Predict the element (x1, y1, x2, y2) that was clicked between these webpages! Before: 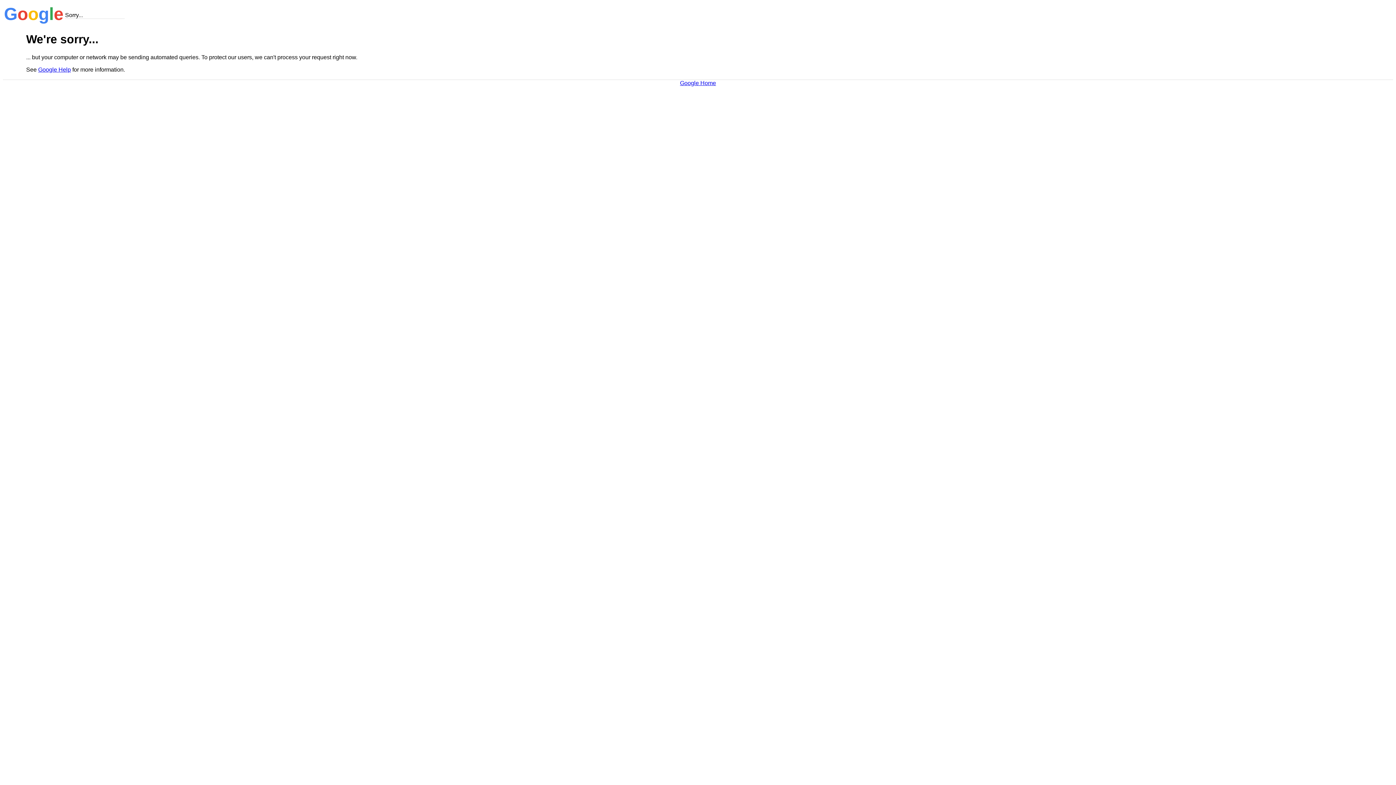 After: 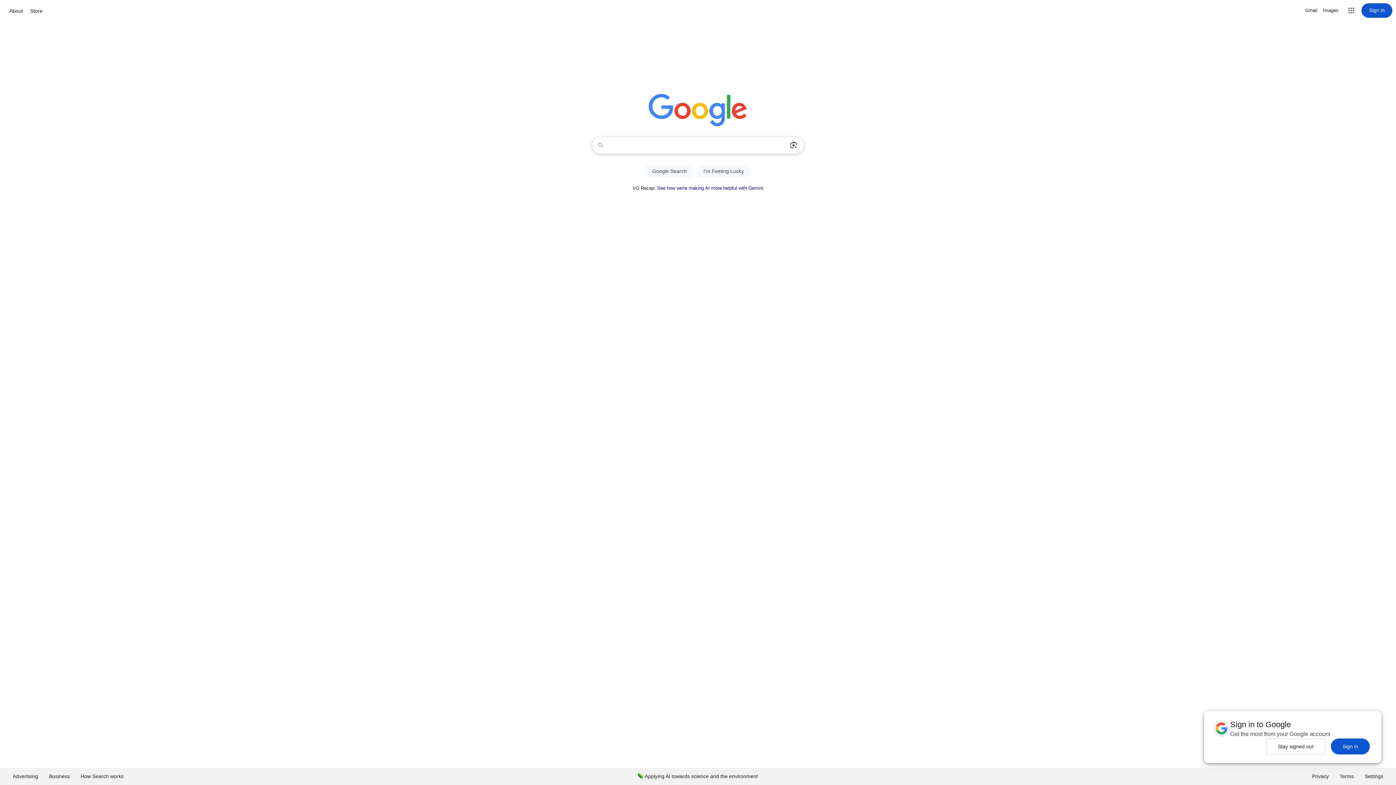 Action: label: Google Home bbox: (680, 79, 716, 86)